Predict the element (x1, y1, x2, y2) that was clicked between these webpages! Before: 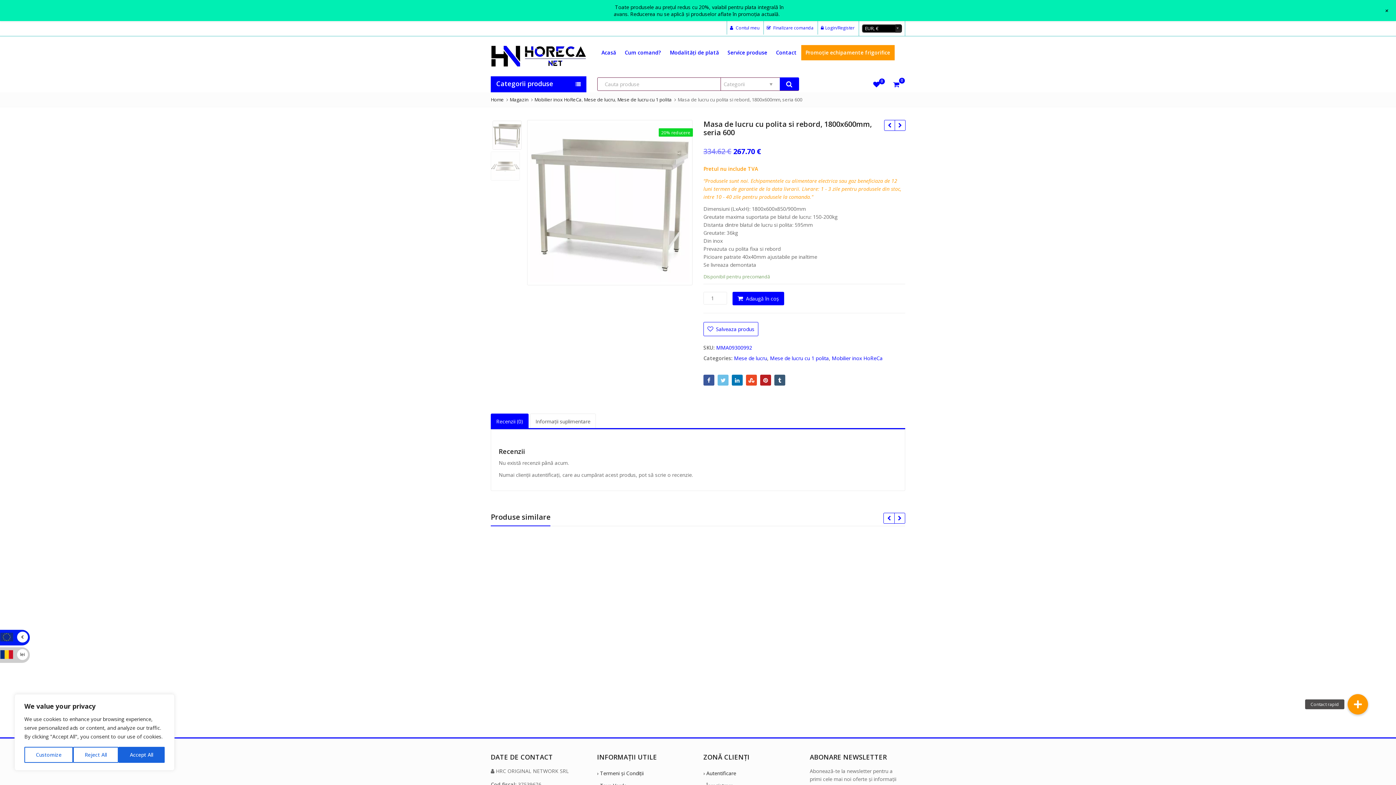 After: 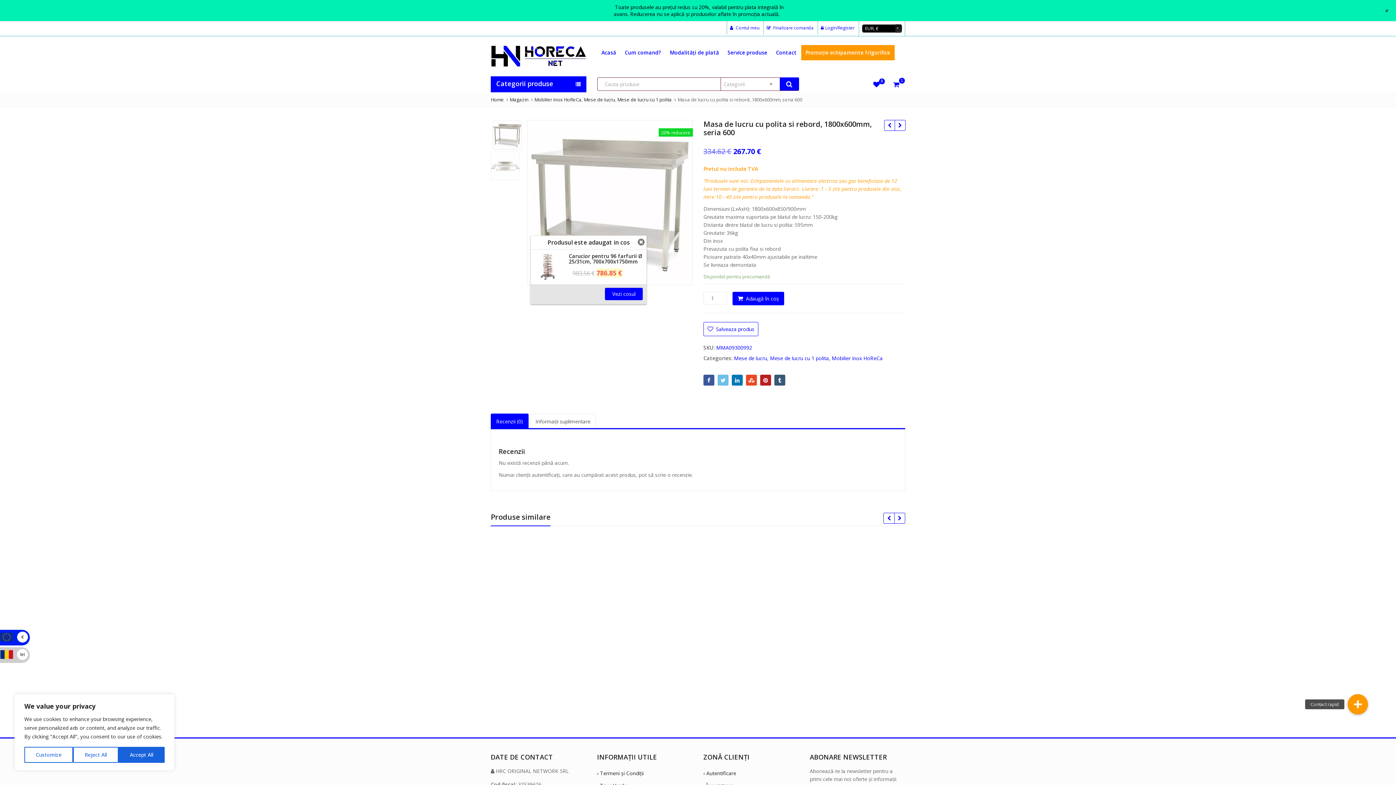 Action: bbox: (885, 689, 898, 702) label: Adaugă „Carucior pentru 96 farfurii Ø 25/31cm, 700x700x1750mm” în coșul tău